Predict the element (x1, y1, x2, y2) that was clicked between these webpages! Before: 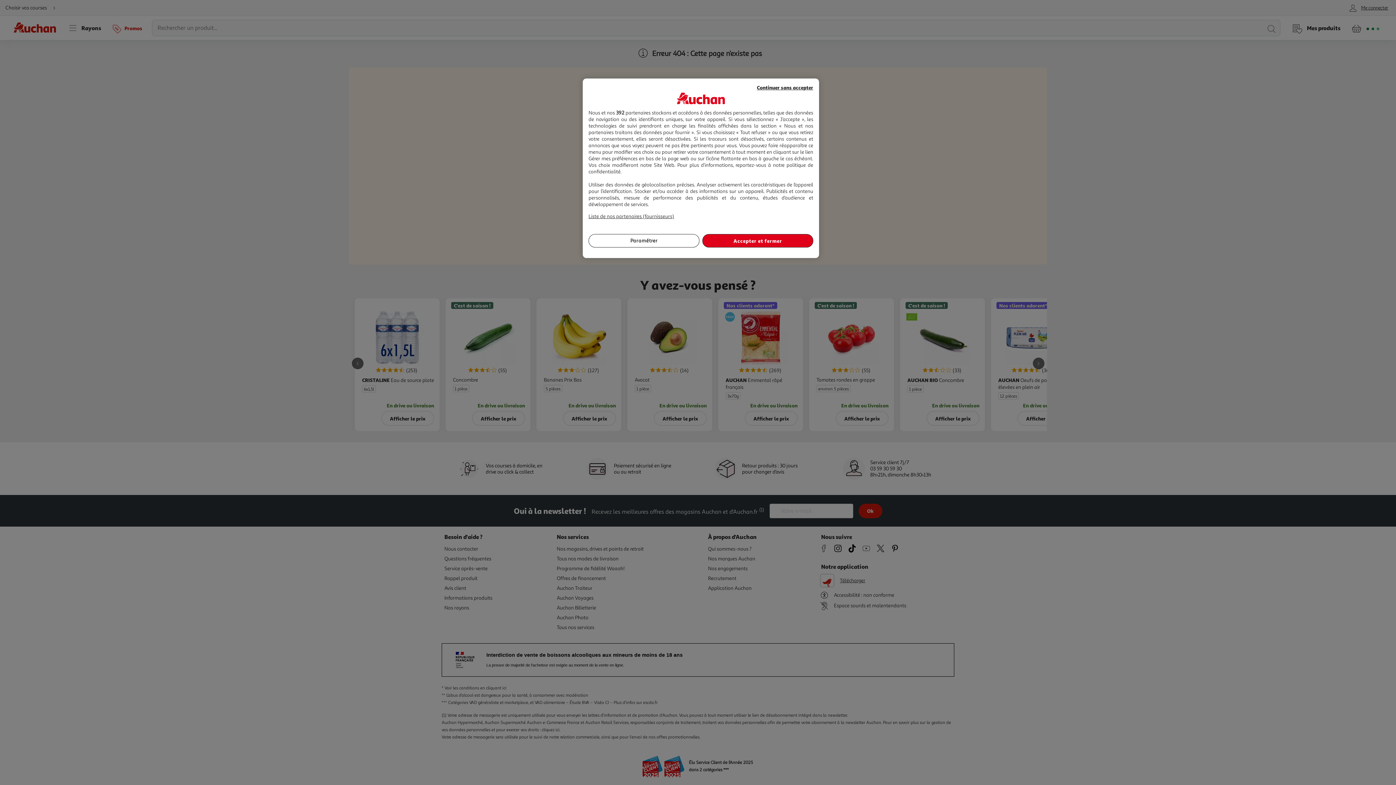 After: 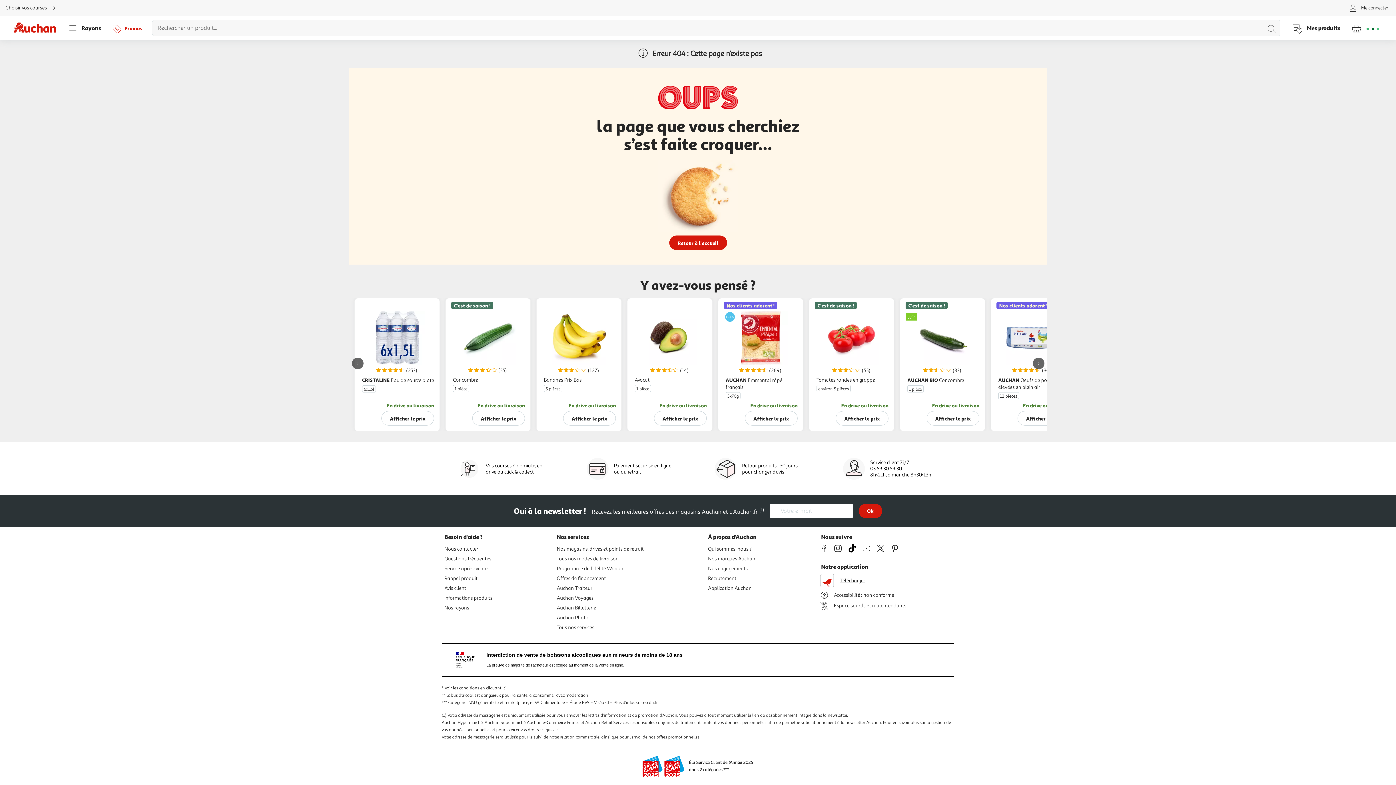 Action: bbox: (702, 234, 813, 247) label: Accepter et fermer